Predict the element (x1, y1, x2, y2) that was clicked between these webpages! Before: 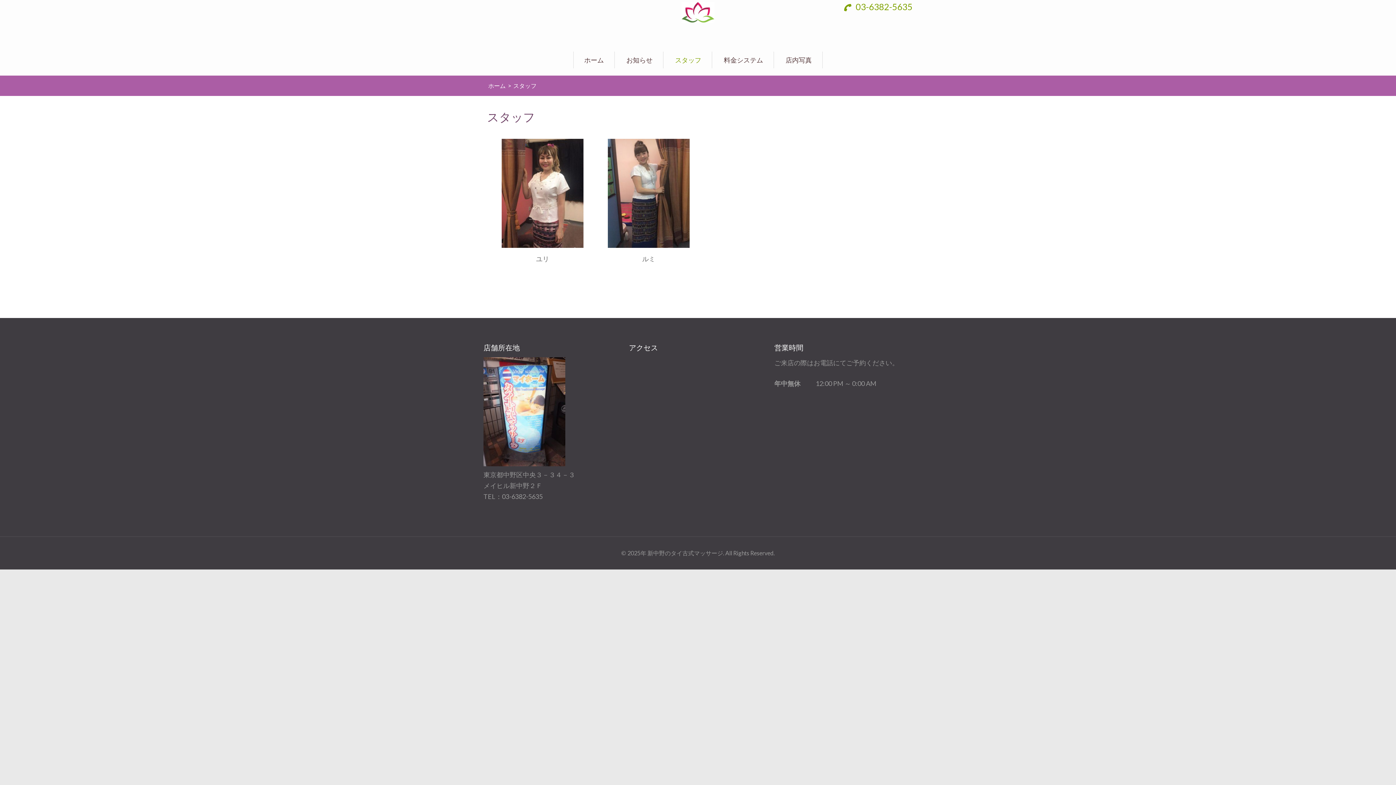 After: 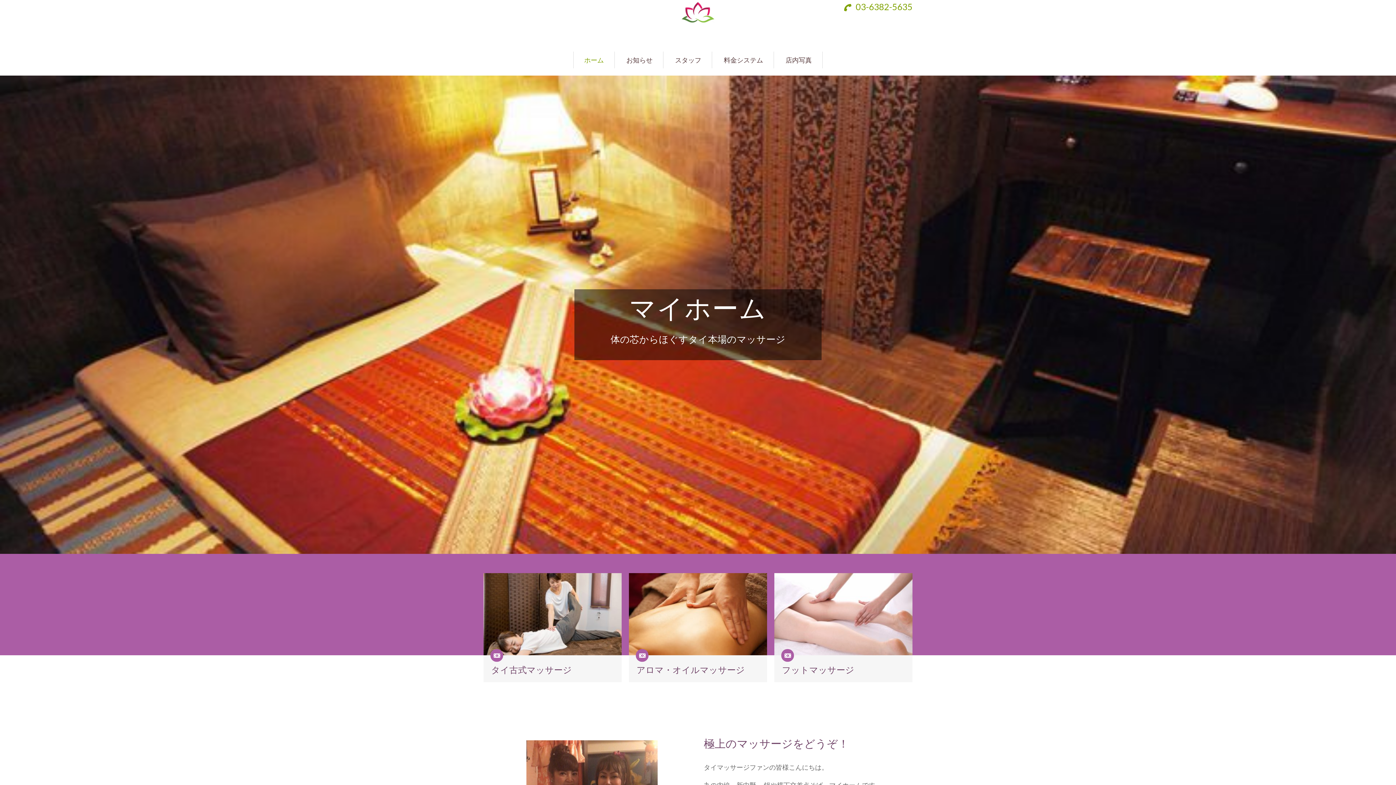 Action: bbox: (584, 51, 604, 77) label: ホーム